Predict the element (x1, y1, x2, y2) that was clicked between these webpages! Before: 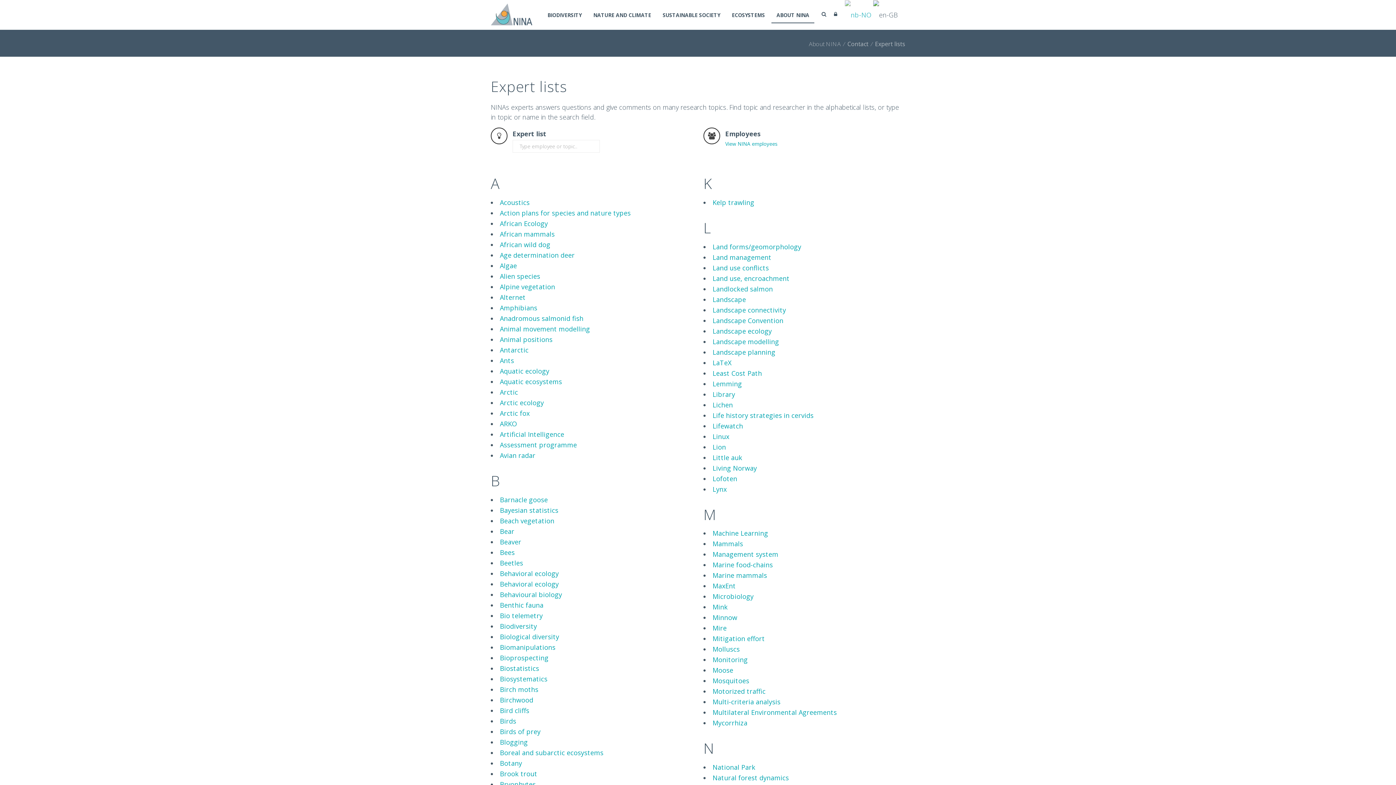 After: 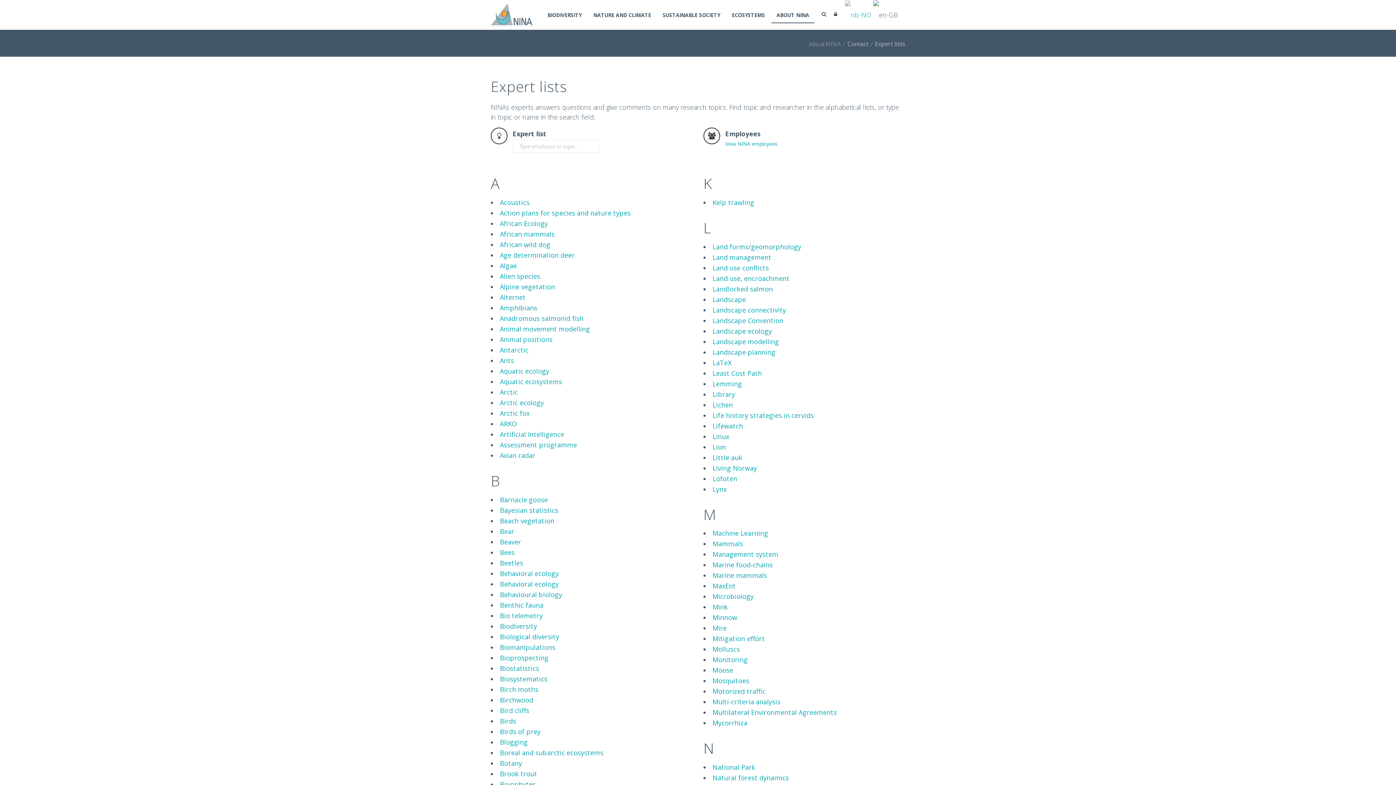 Action: label: Birch moths bbox: (500, 685, 538, 694)